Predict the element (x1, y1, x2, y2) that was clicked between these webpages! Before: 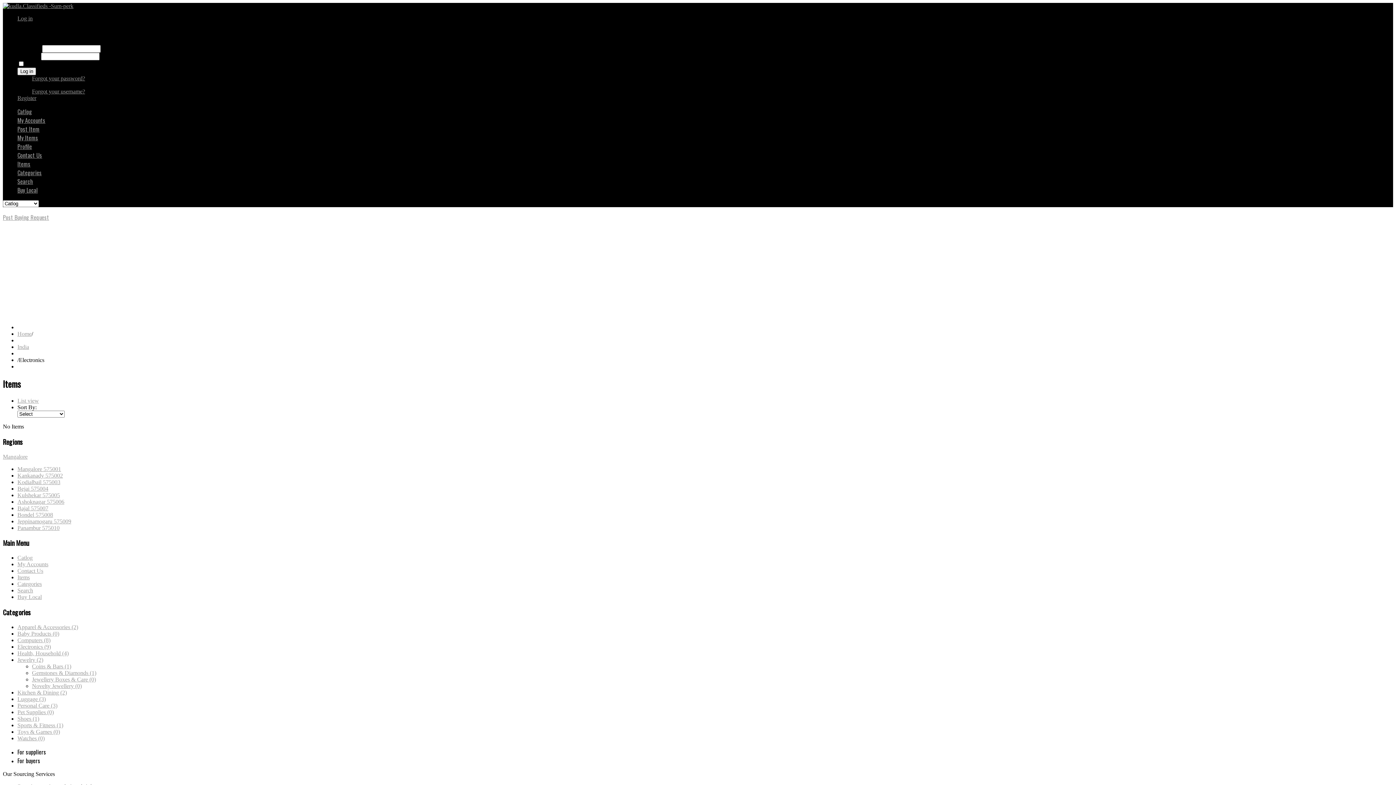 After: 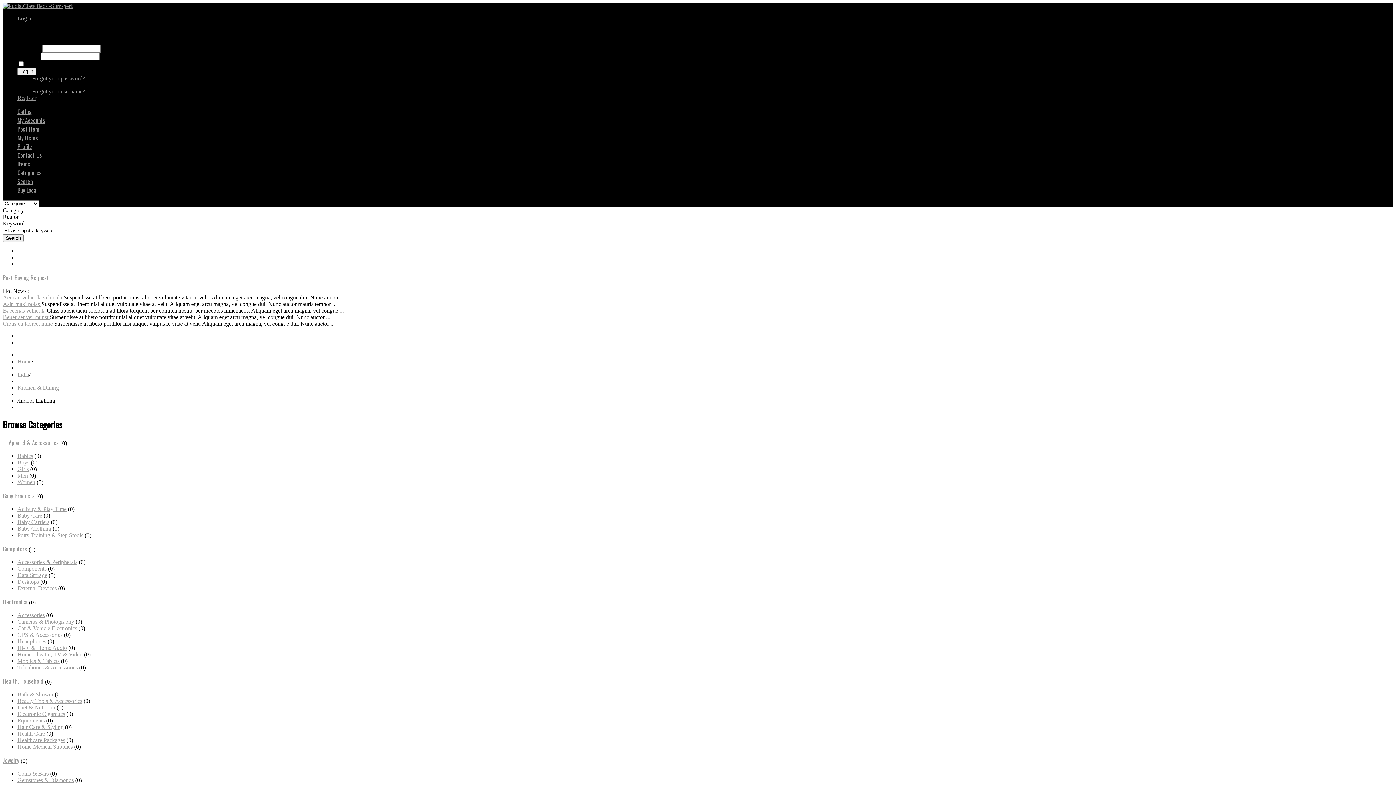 Action: bbox: (17, 485, 48, 491) label: Bejai 575004